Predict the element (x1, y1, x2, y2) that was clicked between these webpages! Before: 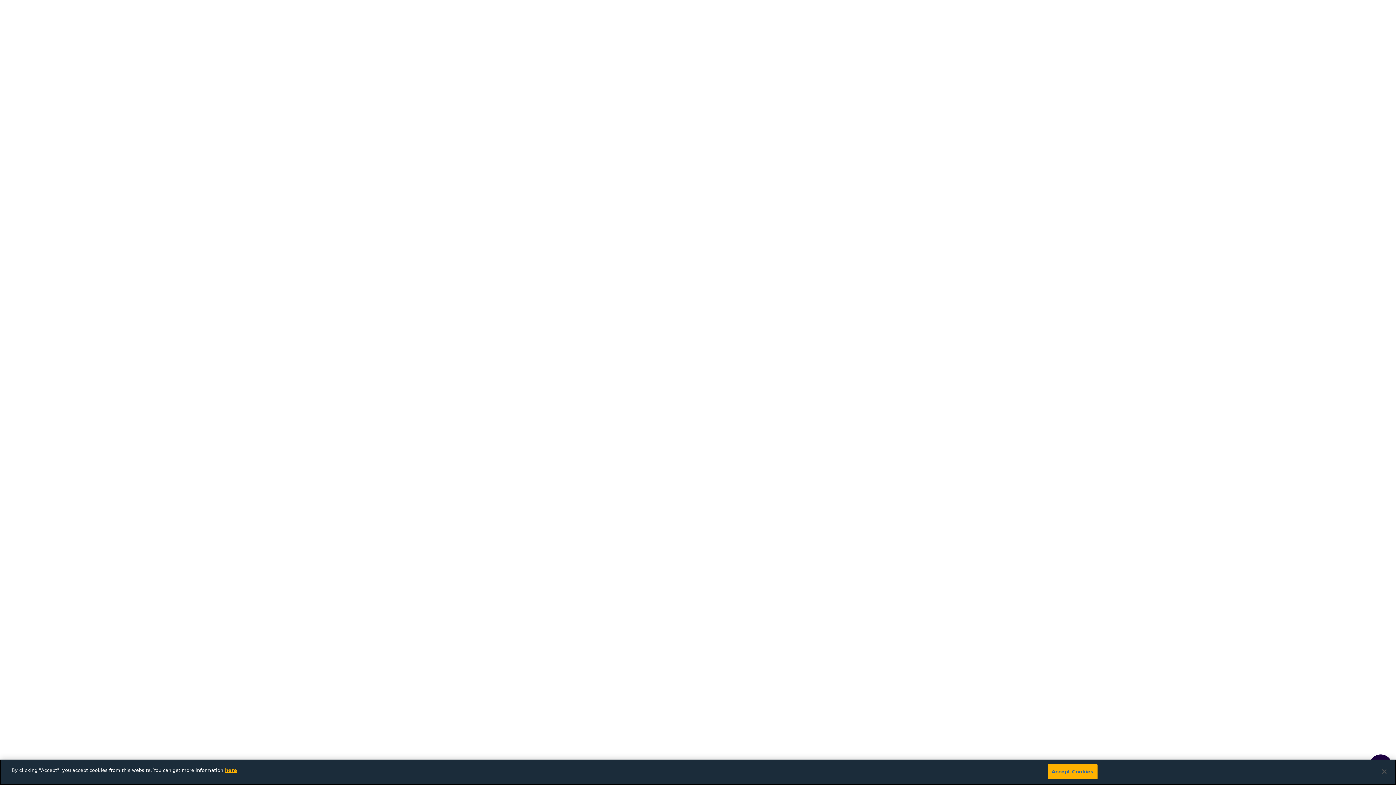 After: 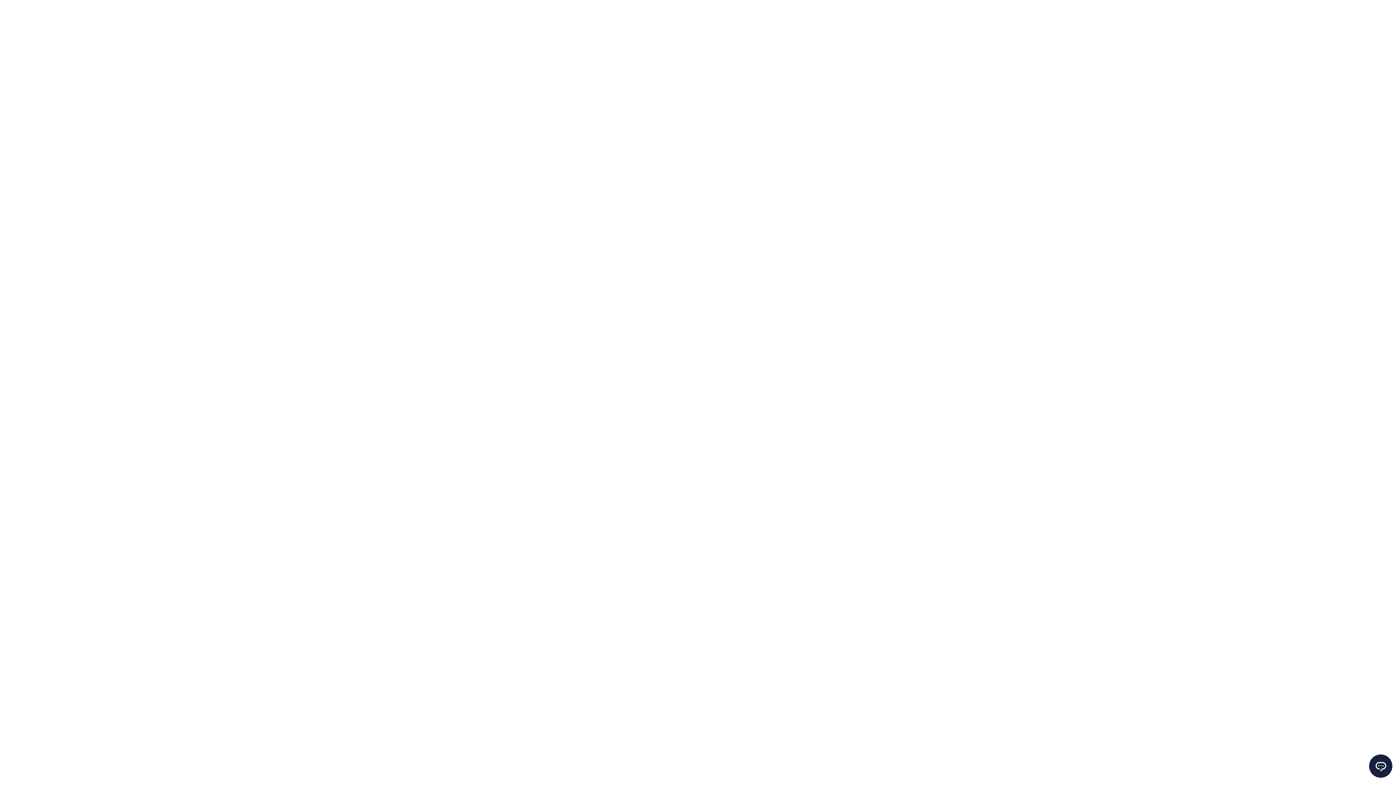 Action: bbox: (1376, 764, 1392, 780) label: Close